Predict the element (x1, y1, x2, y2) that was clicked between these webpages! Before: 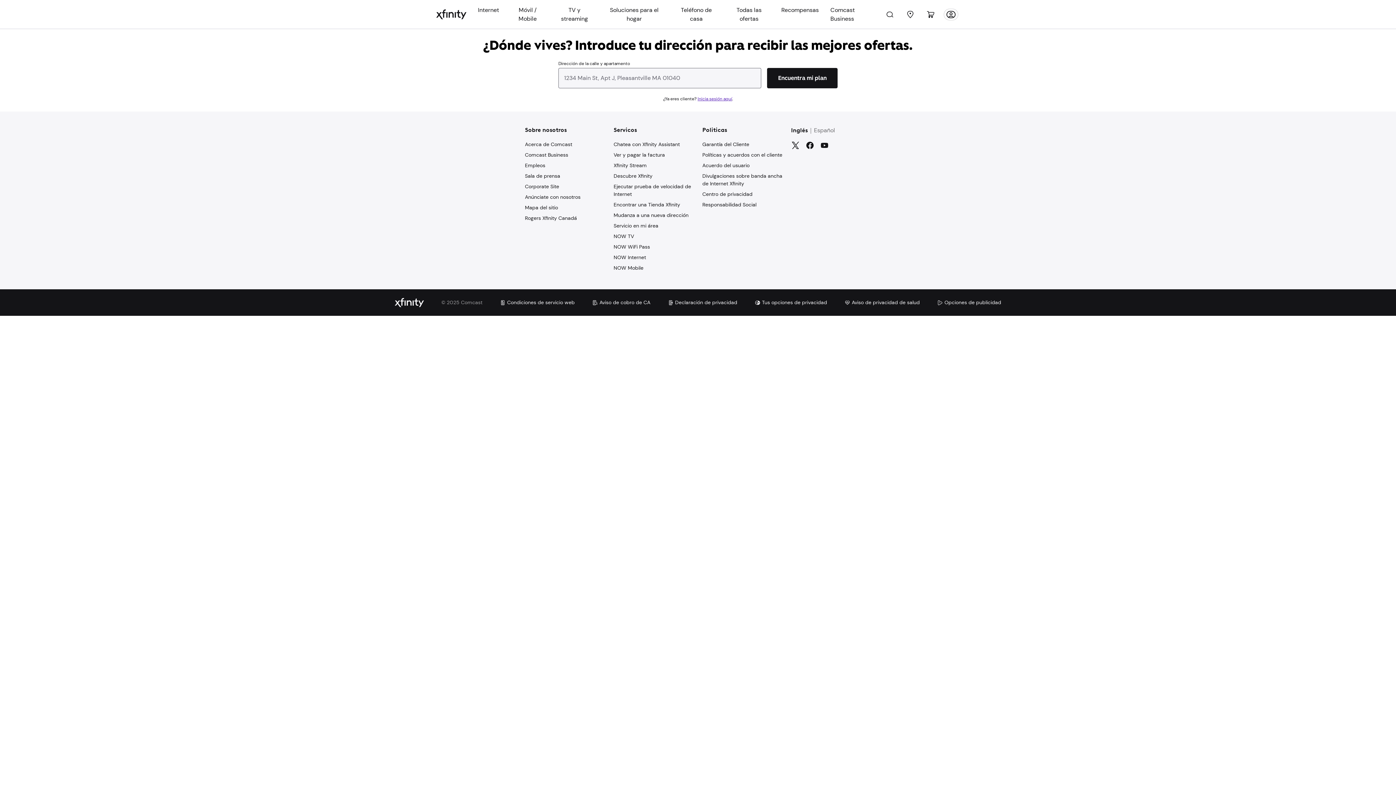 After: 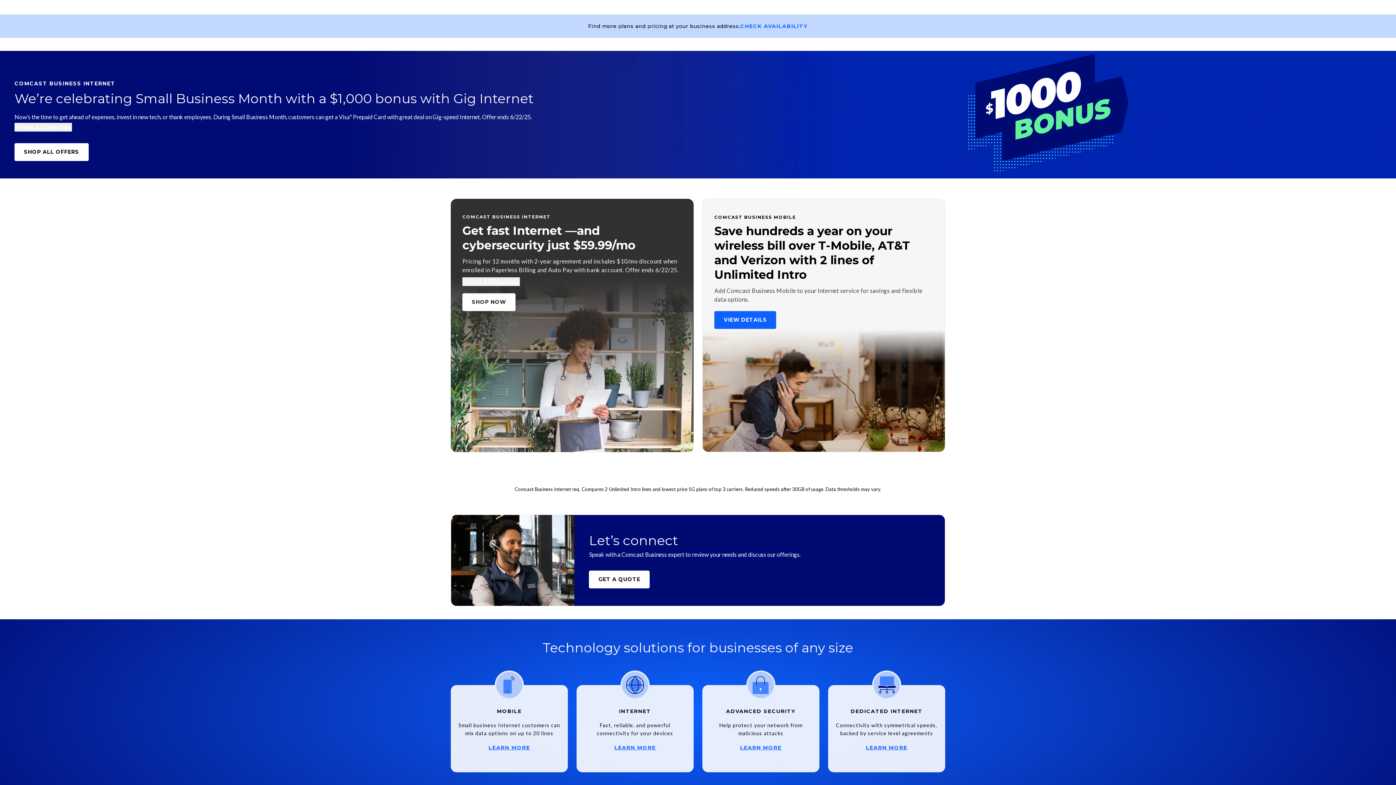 Action: bbox: (773, 7, 834, 21) label: Comcast Business